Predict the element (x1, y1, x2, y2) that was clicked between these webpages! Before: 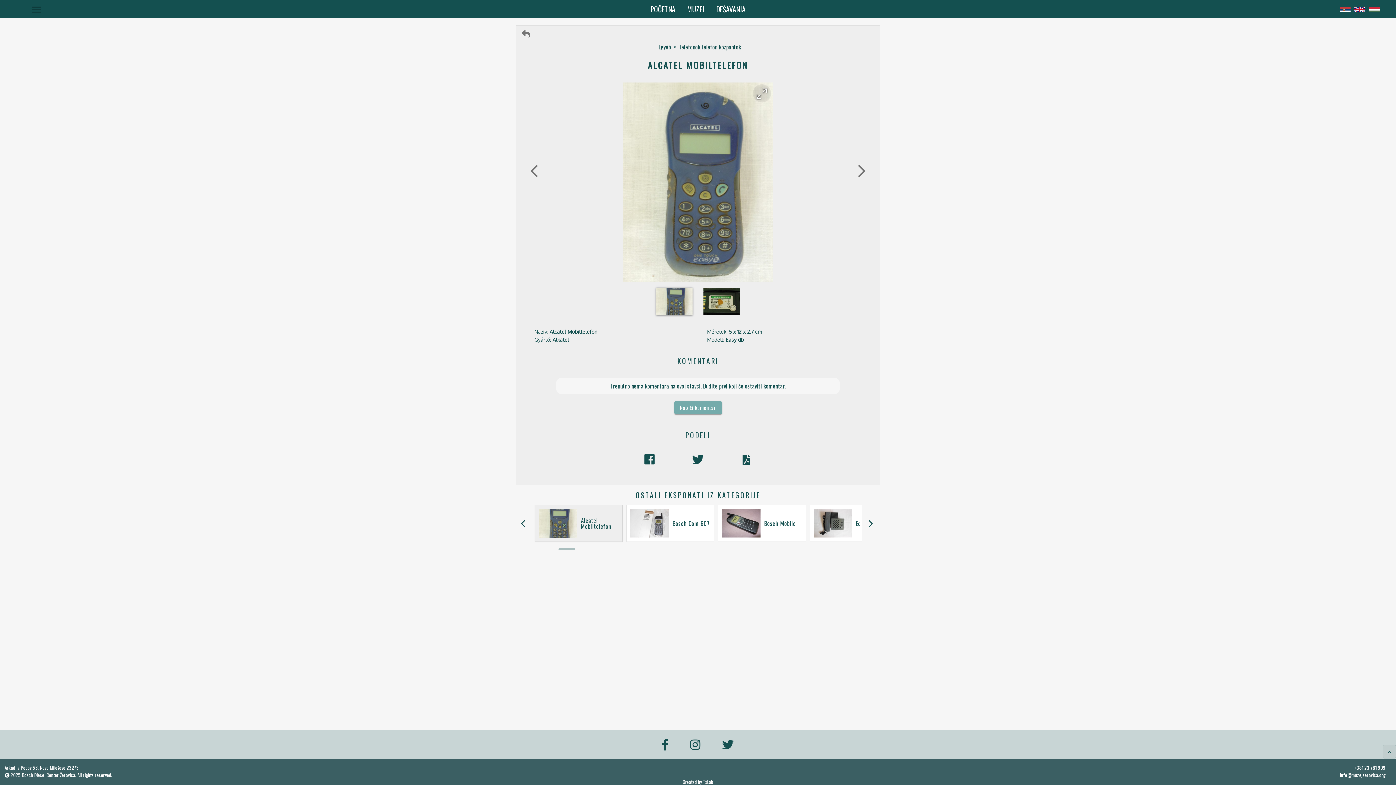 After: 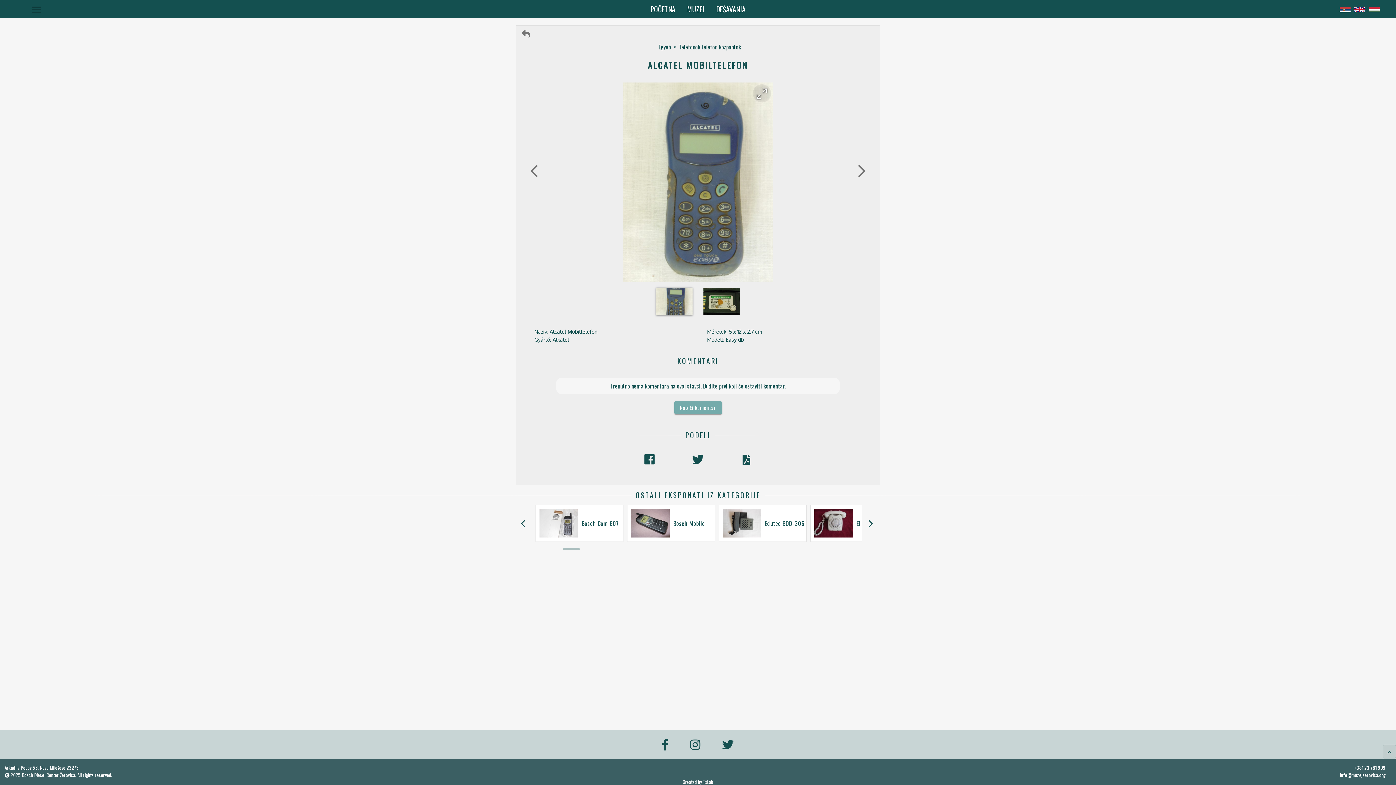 Action: bbox: (863, 516, 878, 530) label: arrow_forward_ios